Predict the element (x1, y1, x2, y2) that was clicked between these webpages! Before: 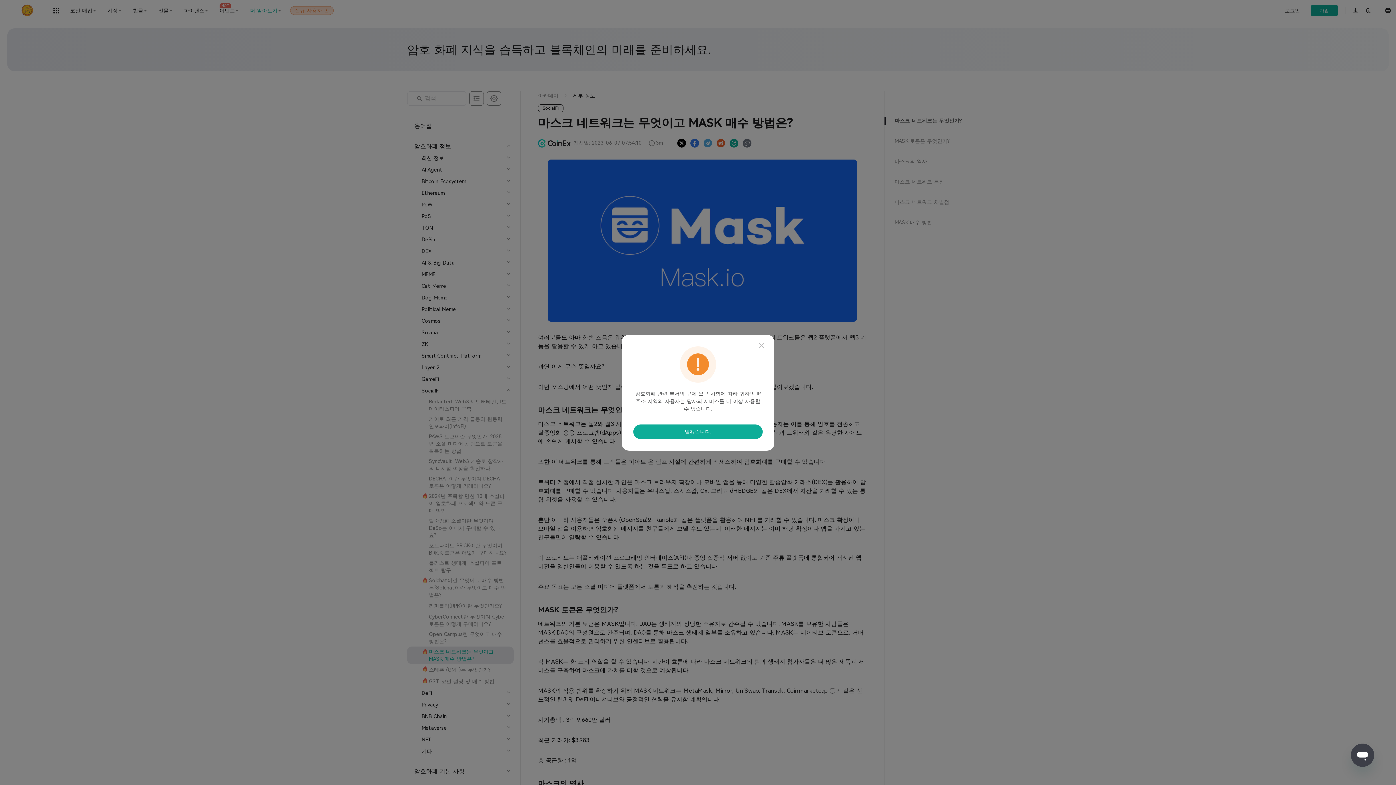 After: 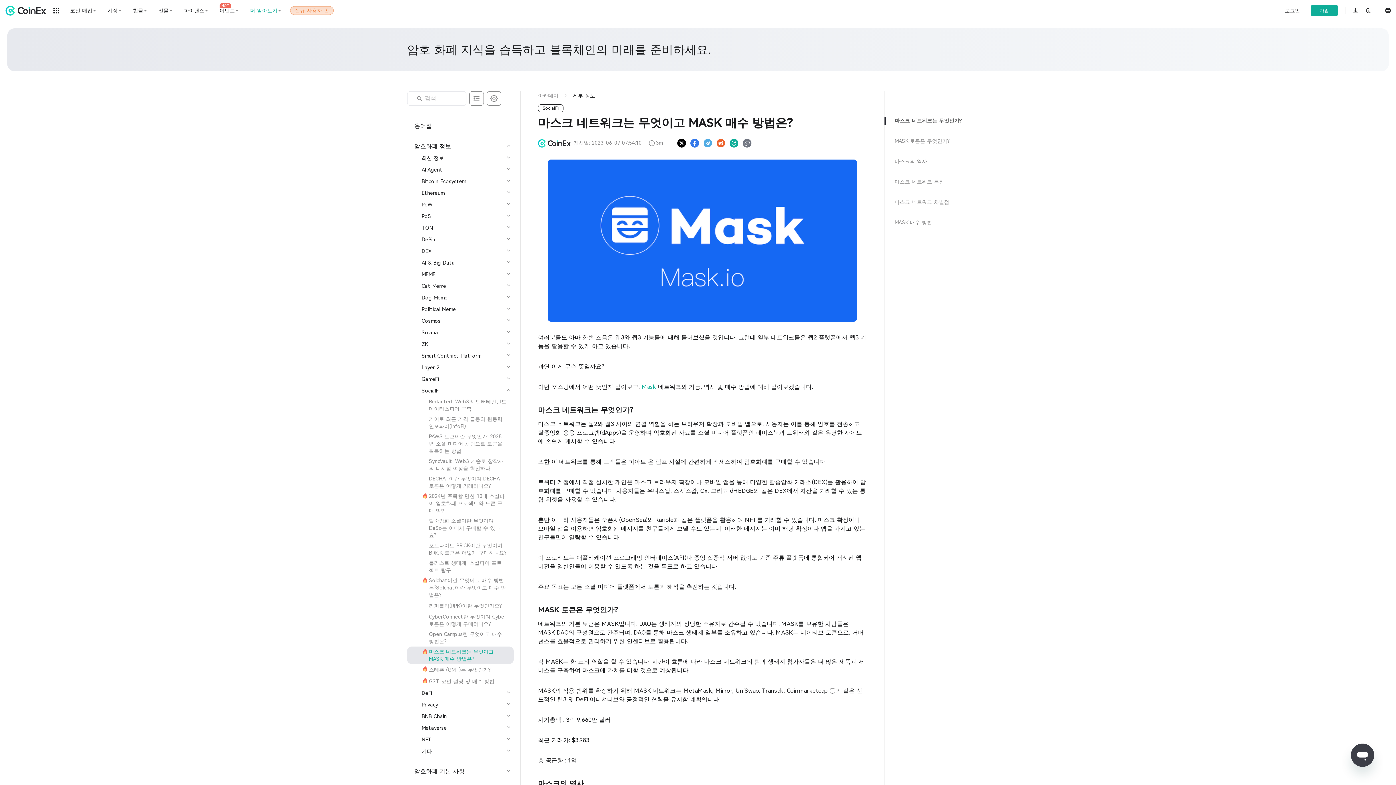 Action: label: 알겠습니다. bbox: (633, 424, 762, 439)